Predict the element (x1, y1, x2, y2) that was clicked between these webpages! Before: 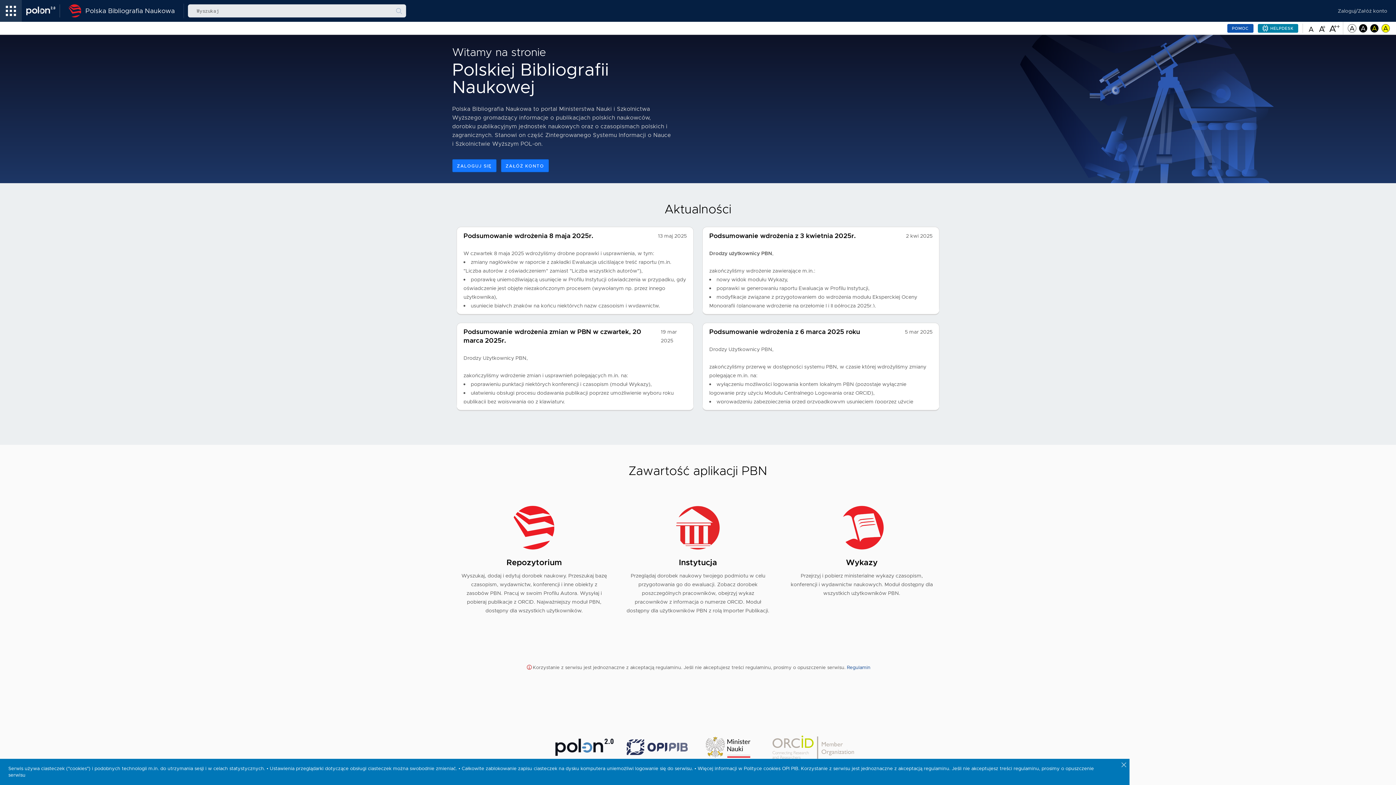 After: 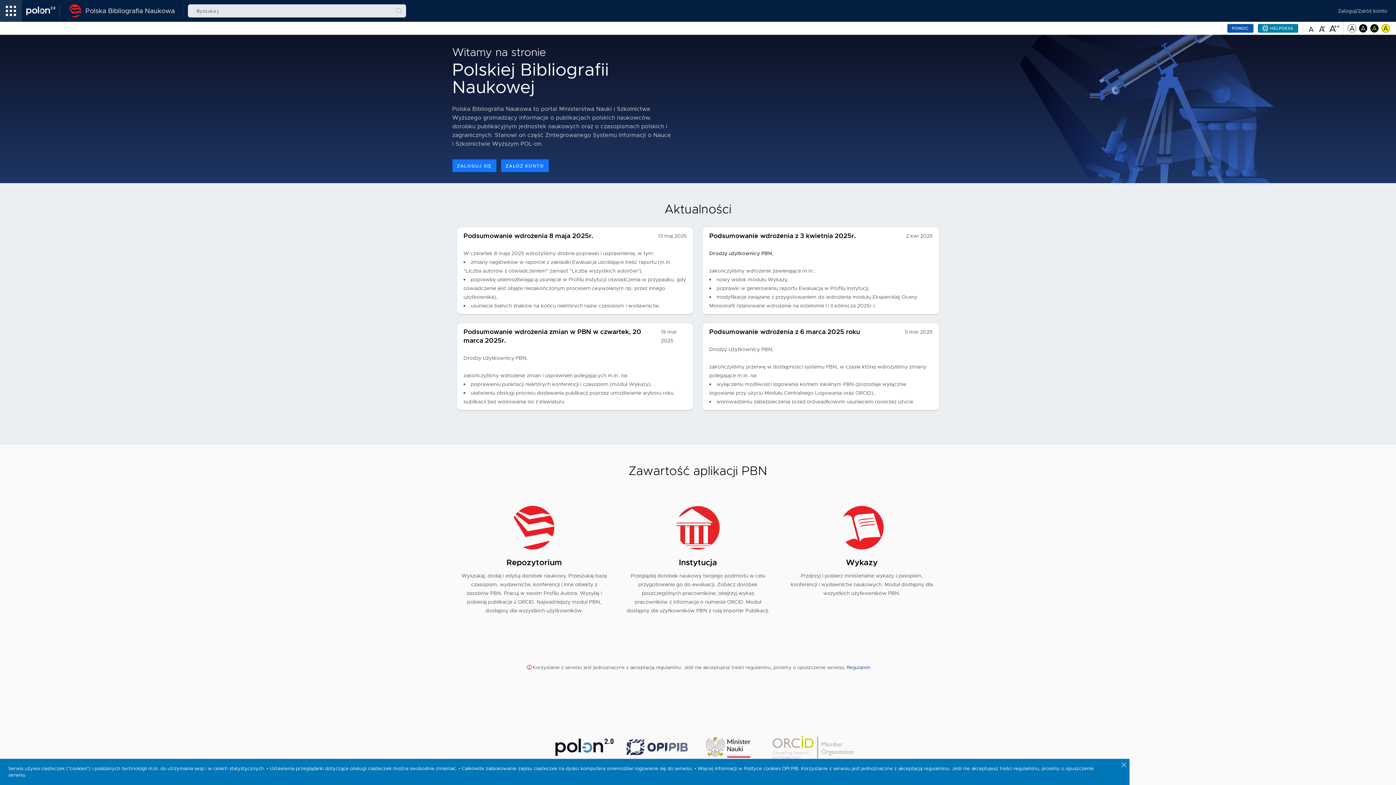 Action: bbox: (64, 0, 174, 21) label: Polska Bibliografia Naukowa - Strona Główna